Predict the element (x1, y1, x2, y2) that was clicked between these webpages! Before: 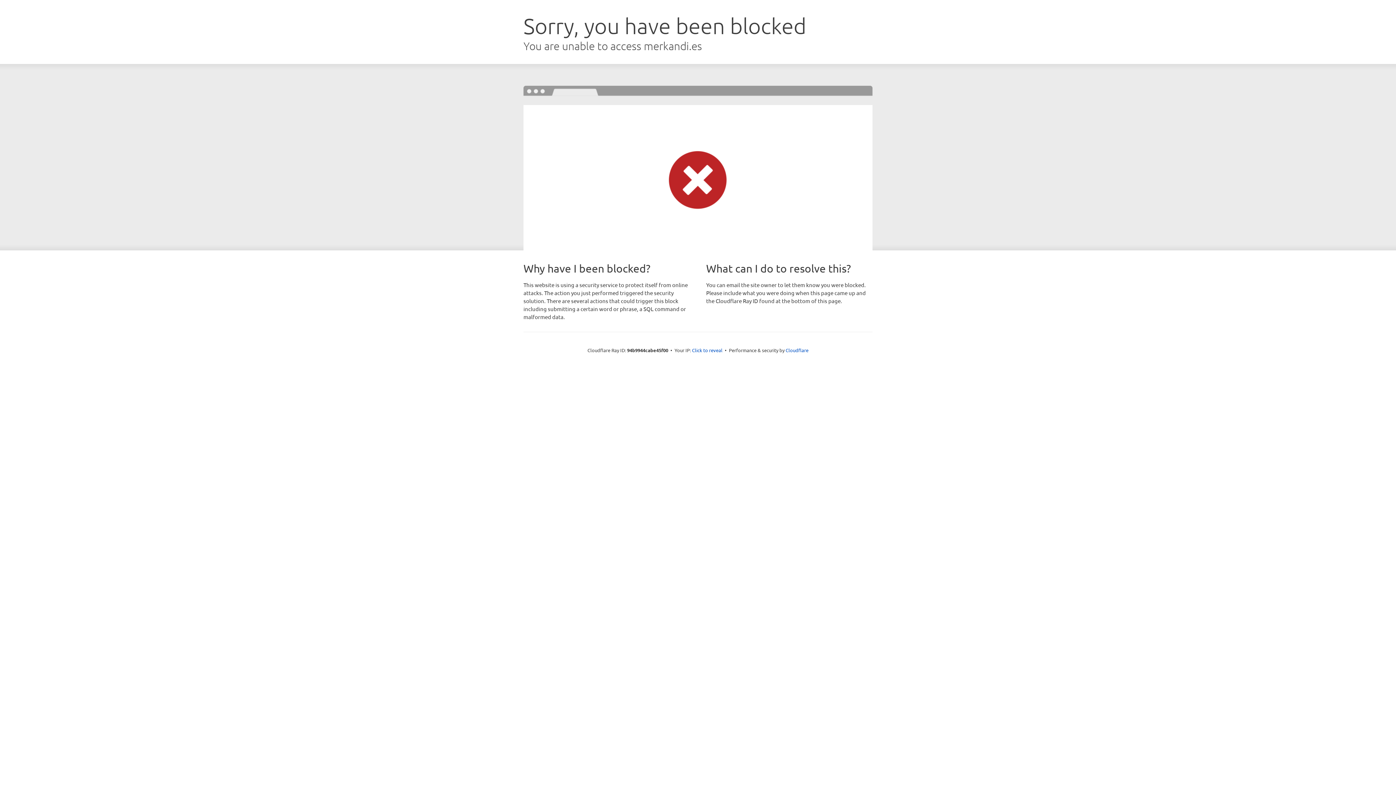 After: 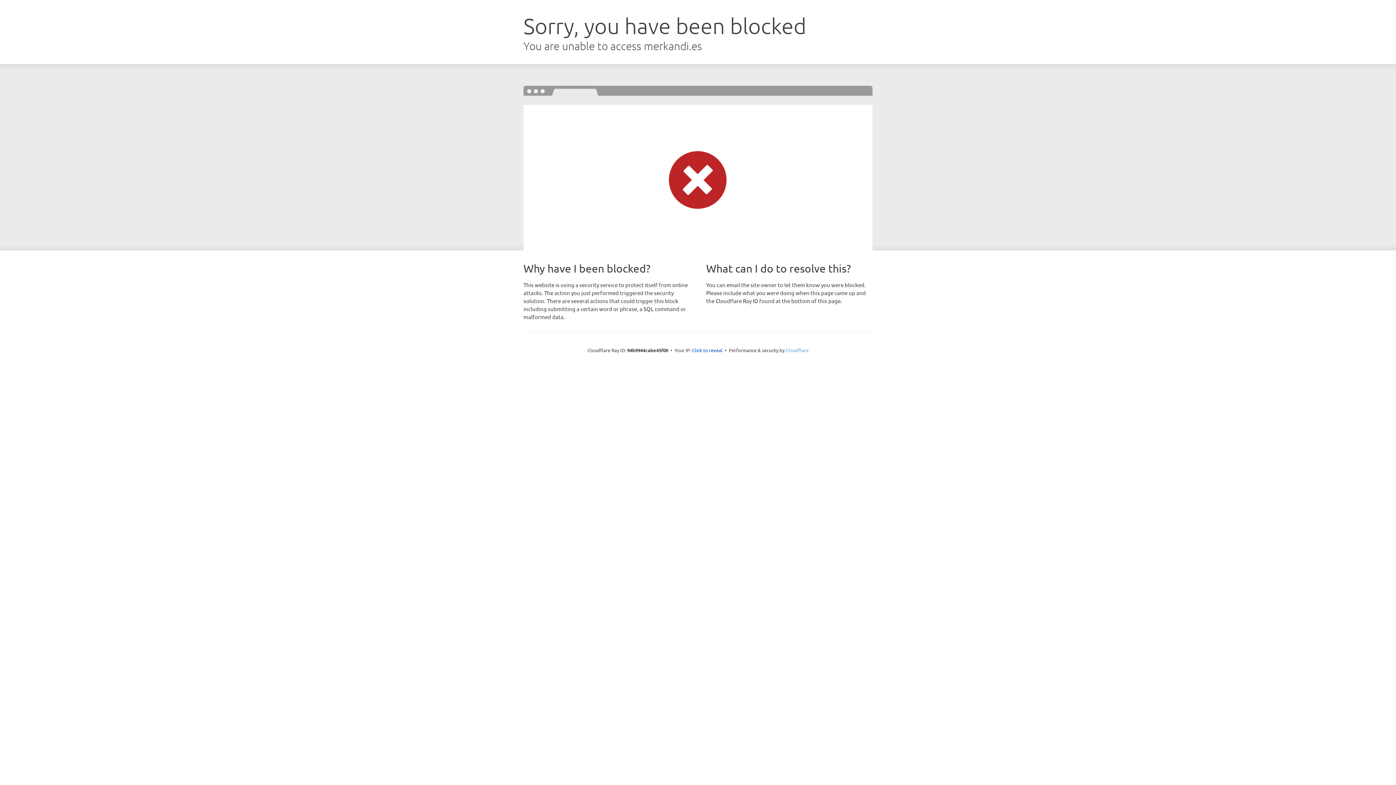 Action: bbox: (785, 347, 808, 353) label: Cloudflare